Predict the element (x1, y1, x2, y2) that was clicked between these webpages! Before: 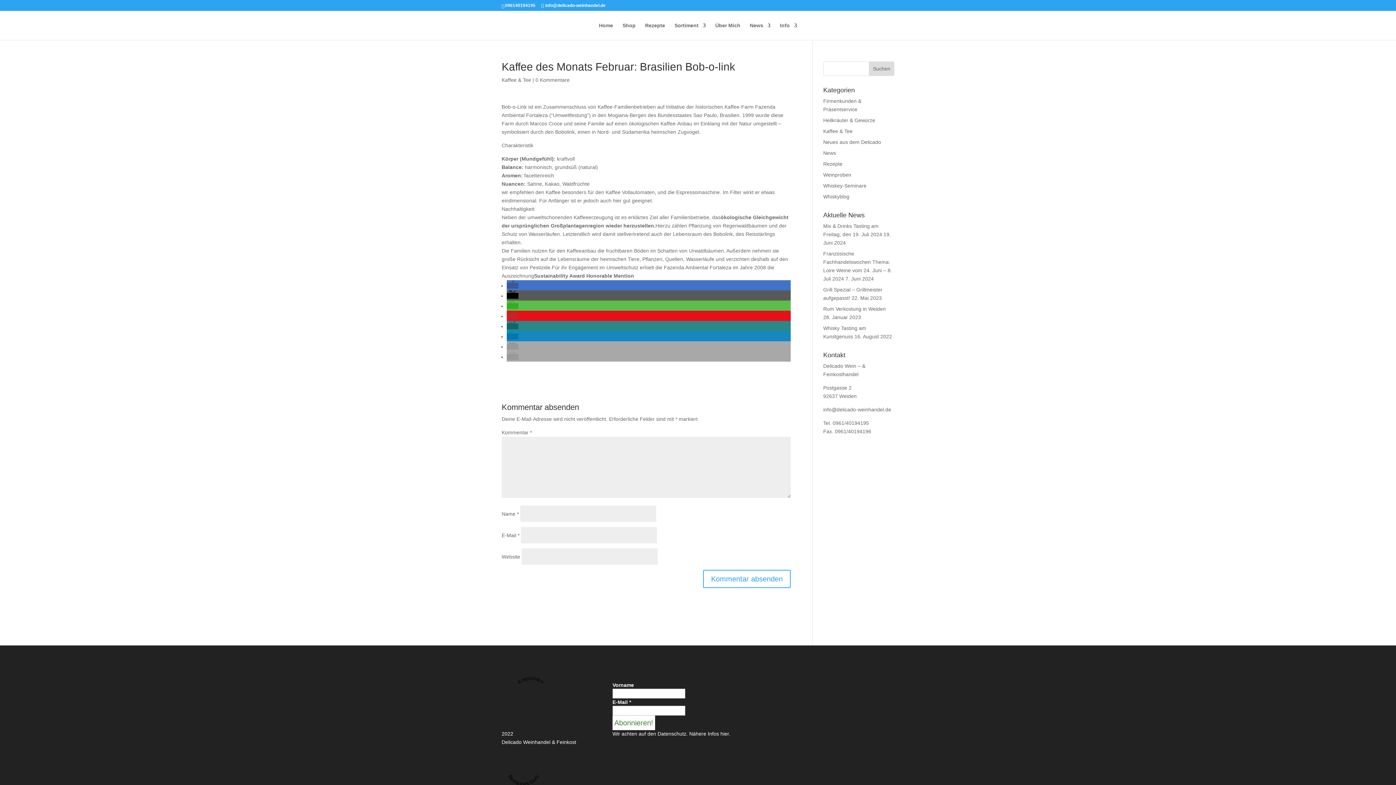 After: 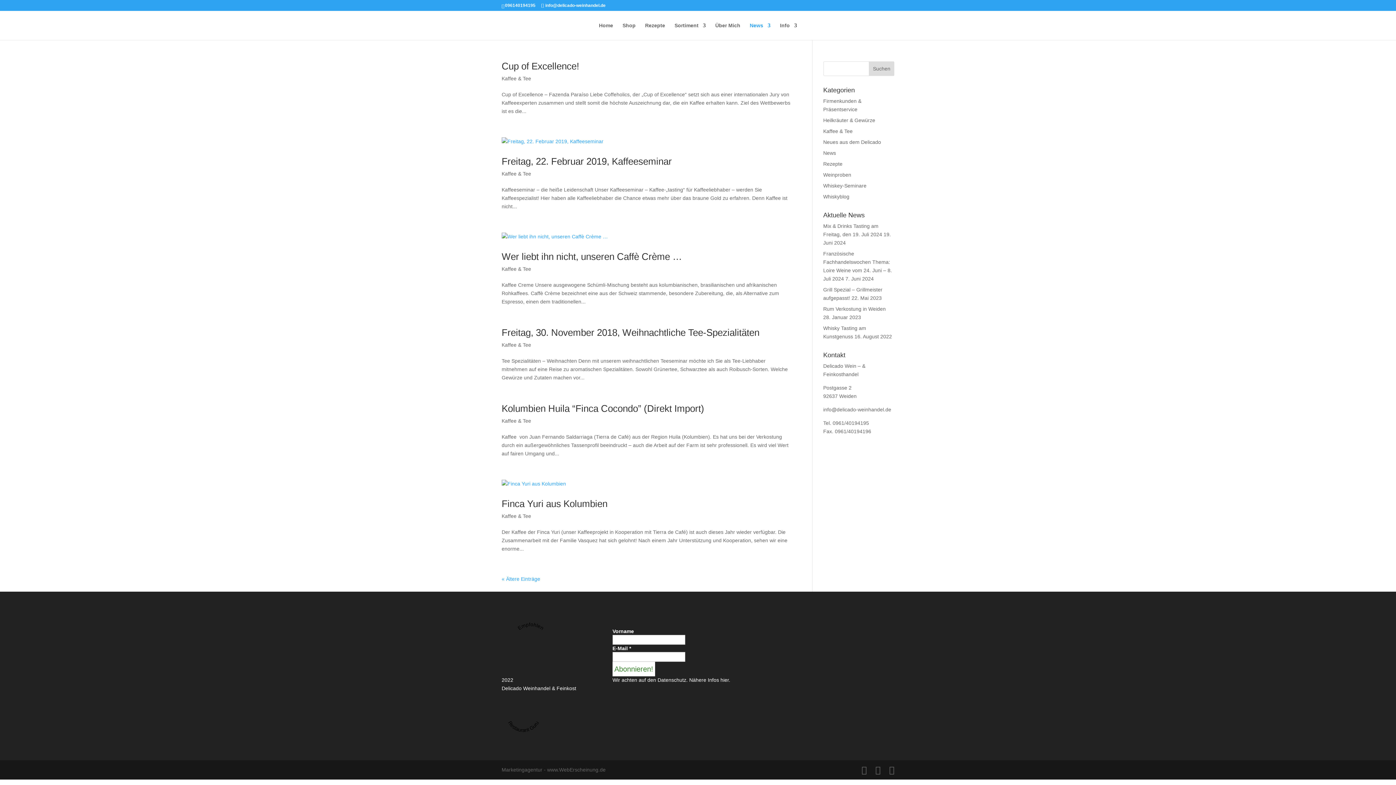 Action: label: Kaffee & Tee bbox: (823, 128, 852, 134)